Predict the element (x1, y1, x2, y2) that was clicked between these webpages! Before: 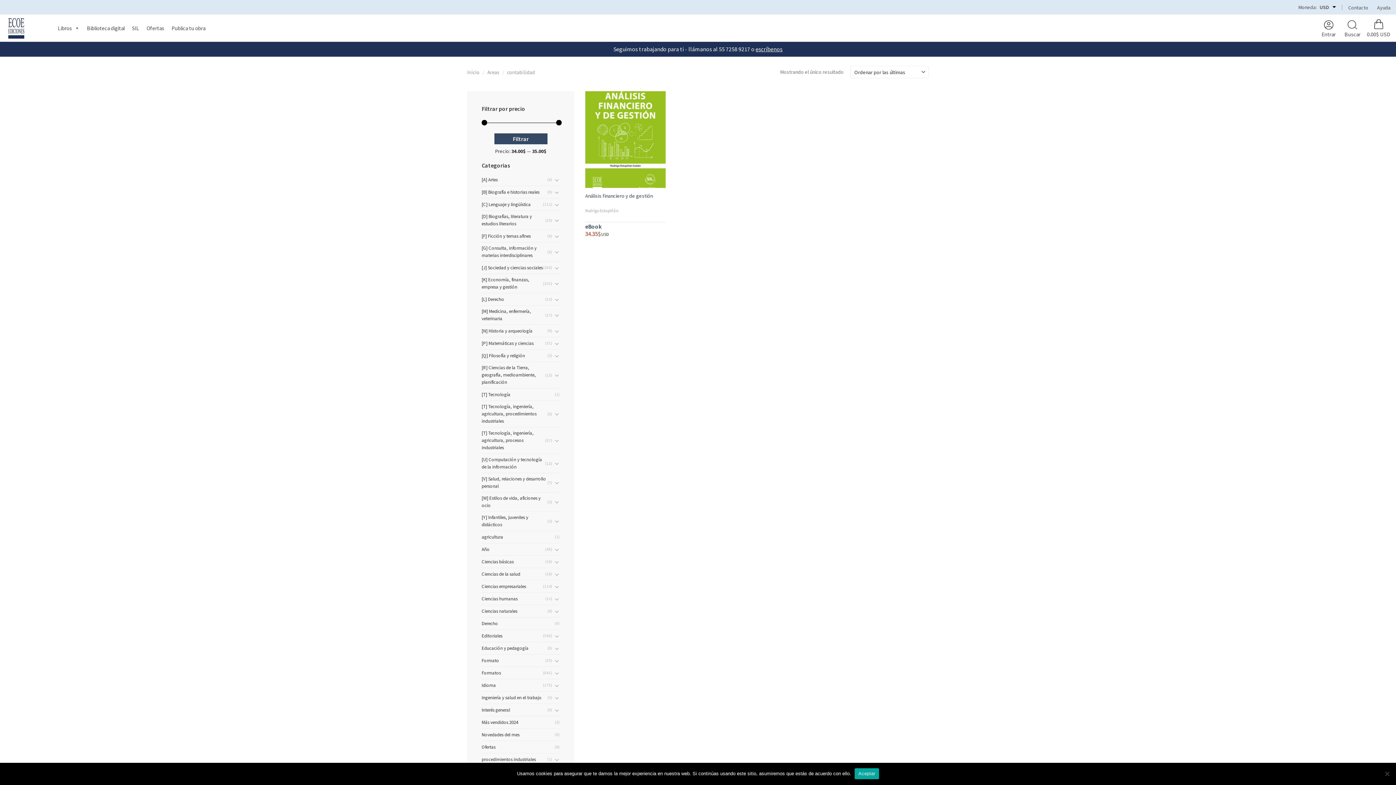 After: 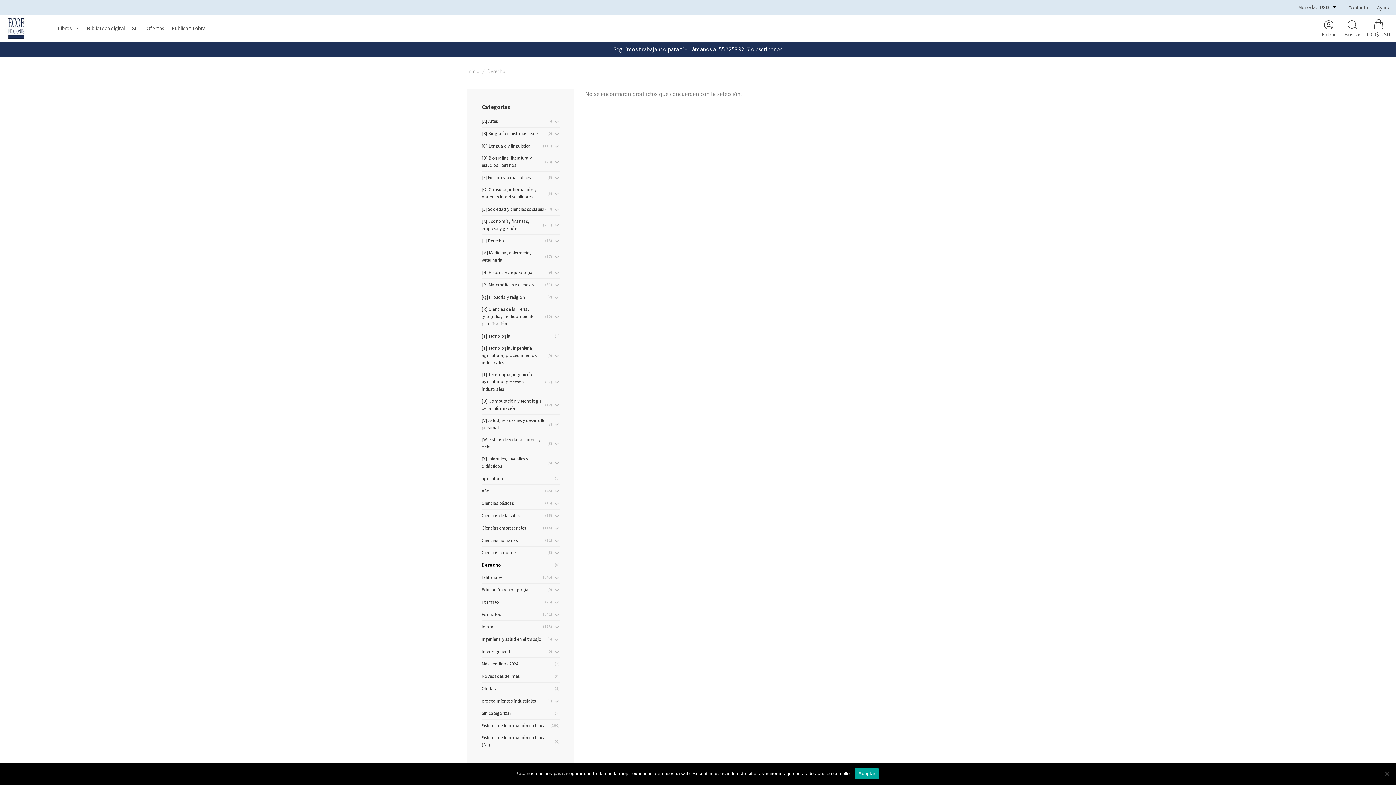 Action: bbox: (481, 618, 554, 629) label: Derecho